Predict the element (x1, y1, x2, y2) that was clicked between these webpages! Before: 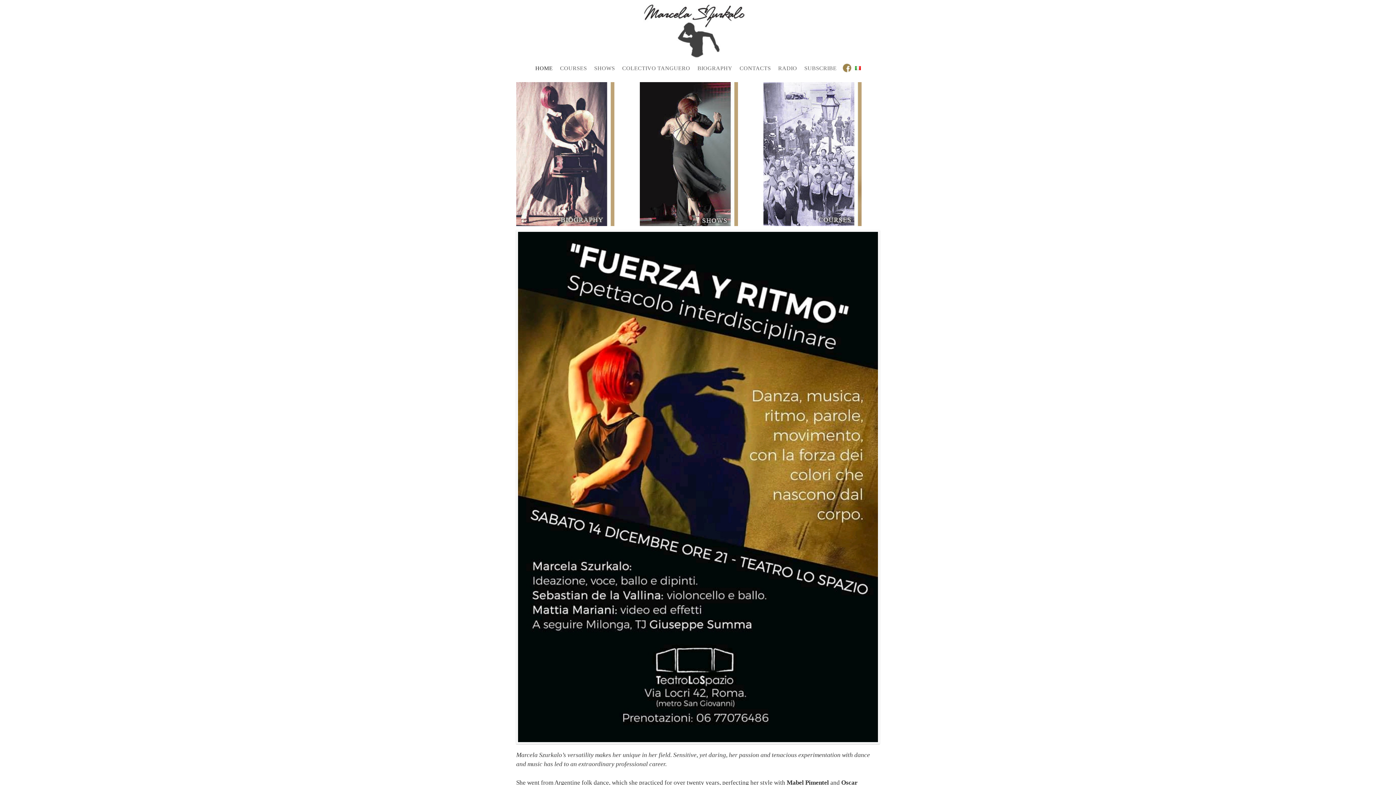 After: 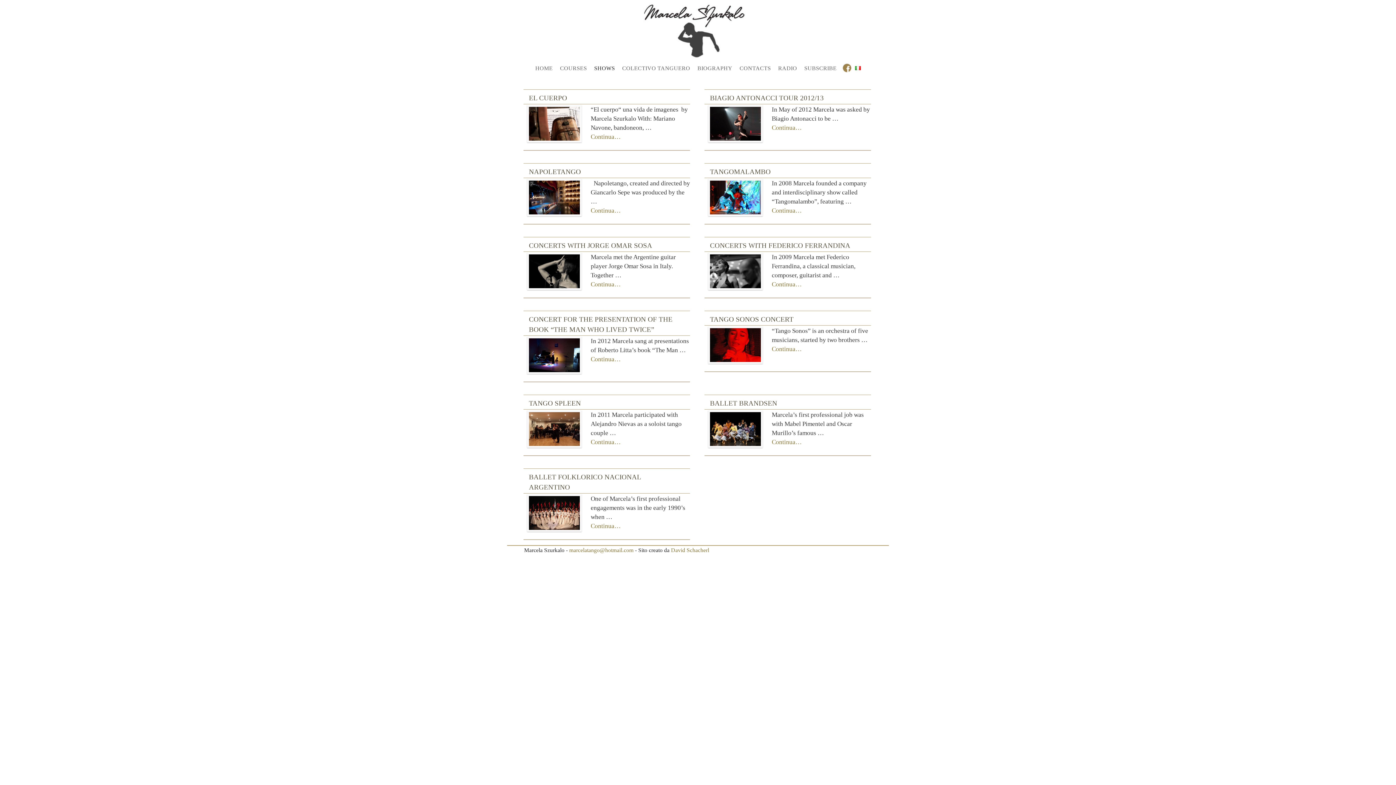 Action: label: SHOWS bbox: (590, 61, 618, 75)